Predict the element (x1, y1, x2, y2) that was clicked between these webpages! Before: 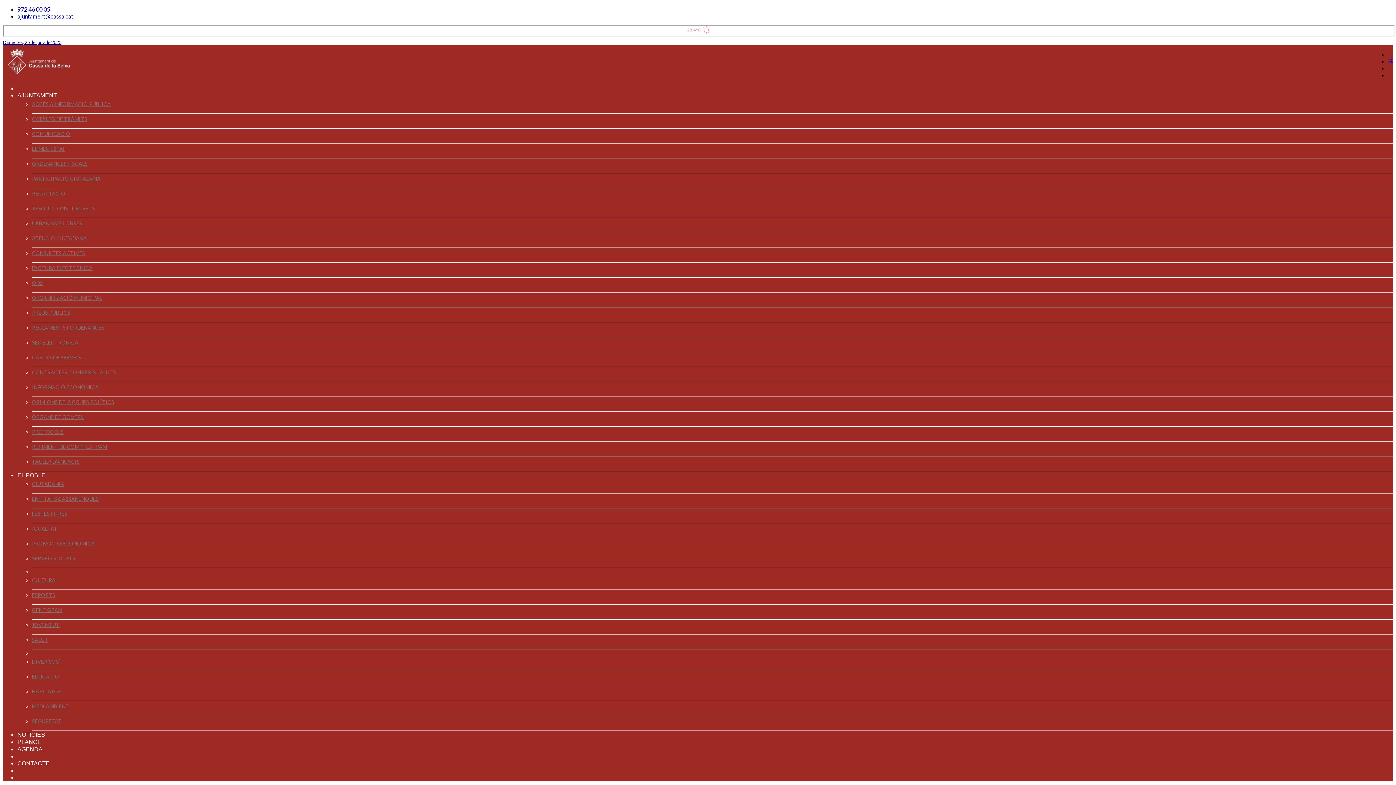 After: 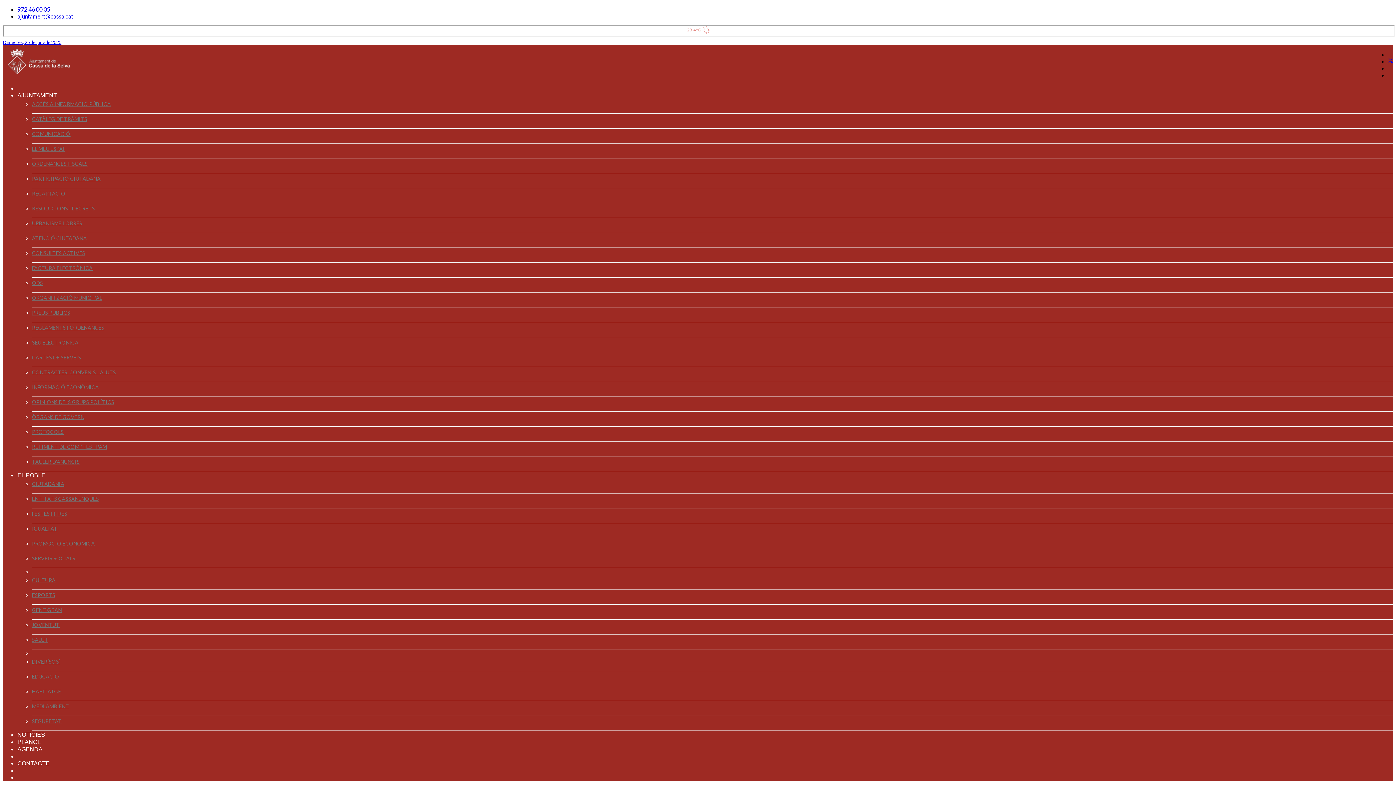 Action: bbox: (32, 113, 1393, 128) label: CATÀLEG DE TRÀMITS